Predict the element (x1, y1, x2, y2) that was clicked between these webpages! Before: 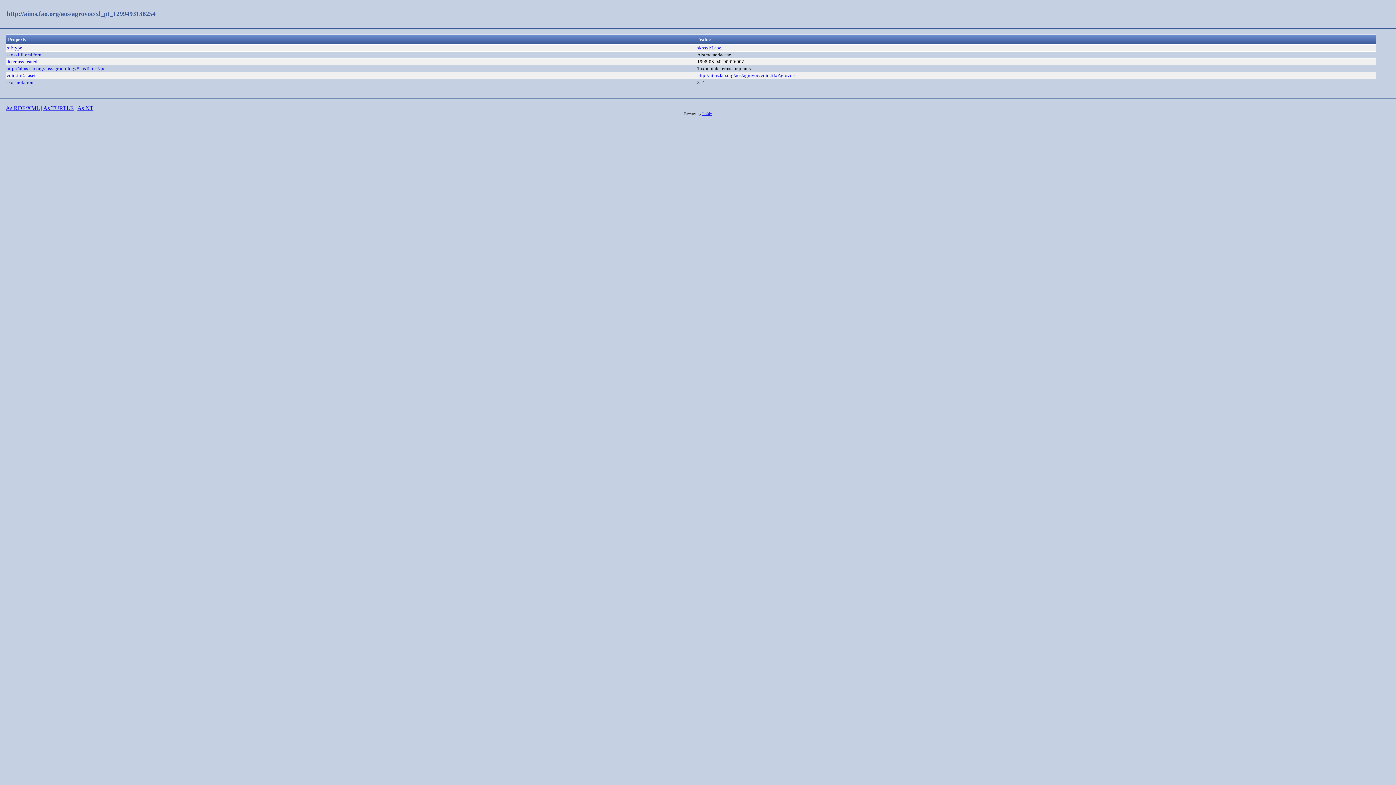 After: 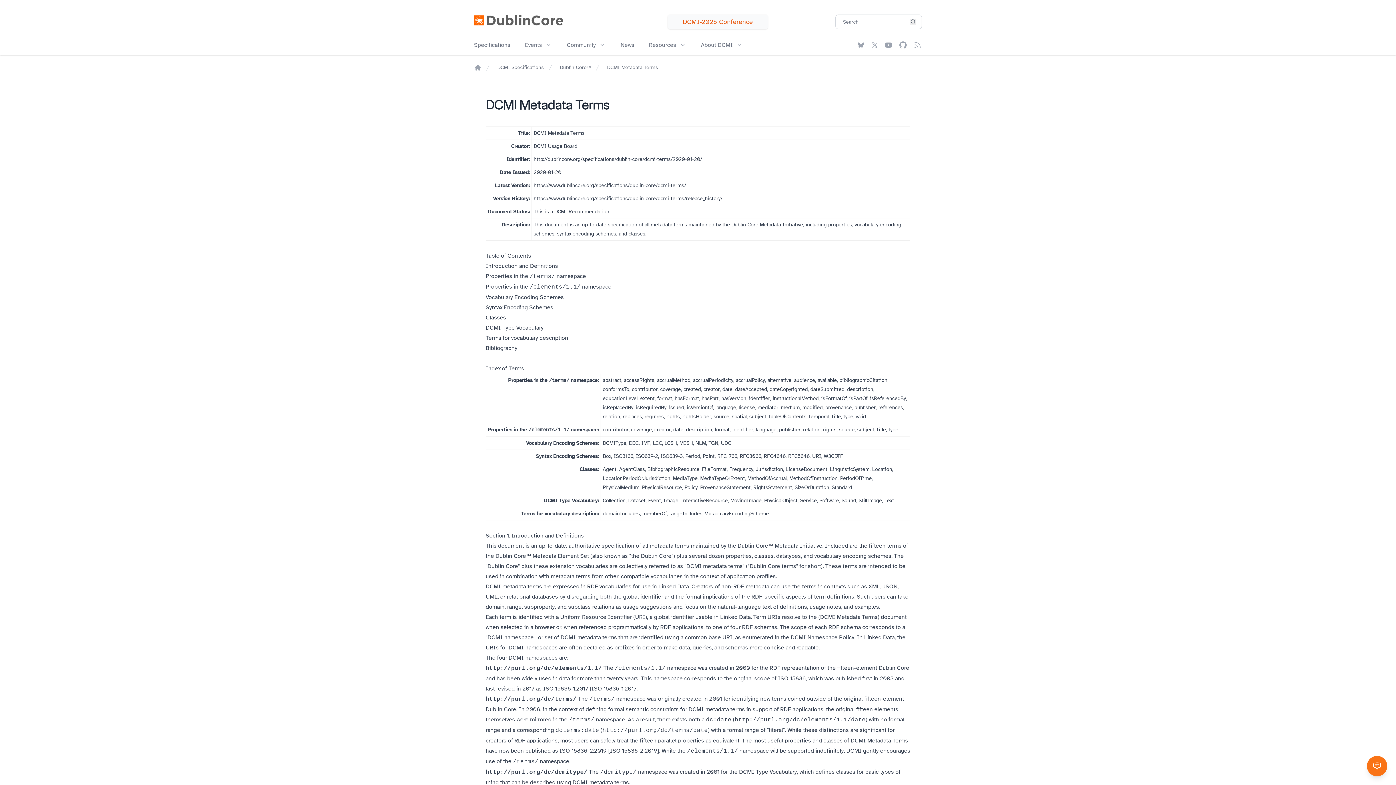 Action: label: dcterms:created bbox: (6, 59, 37, 64)